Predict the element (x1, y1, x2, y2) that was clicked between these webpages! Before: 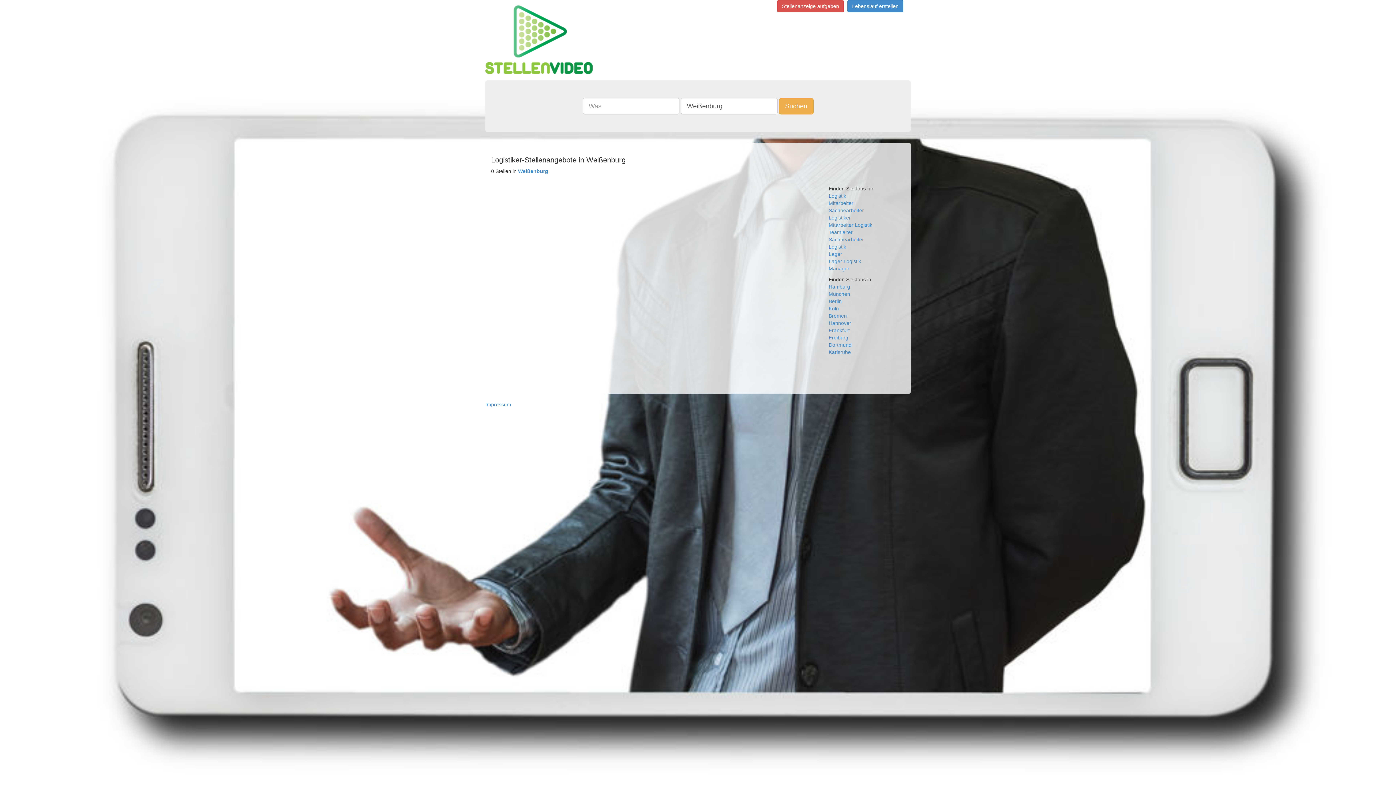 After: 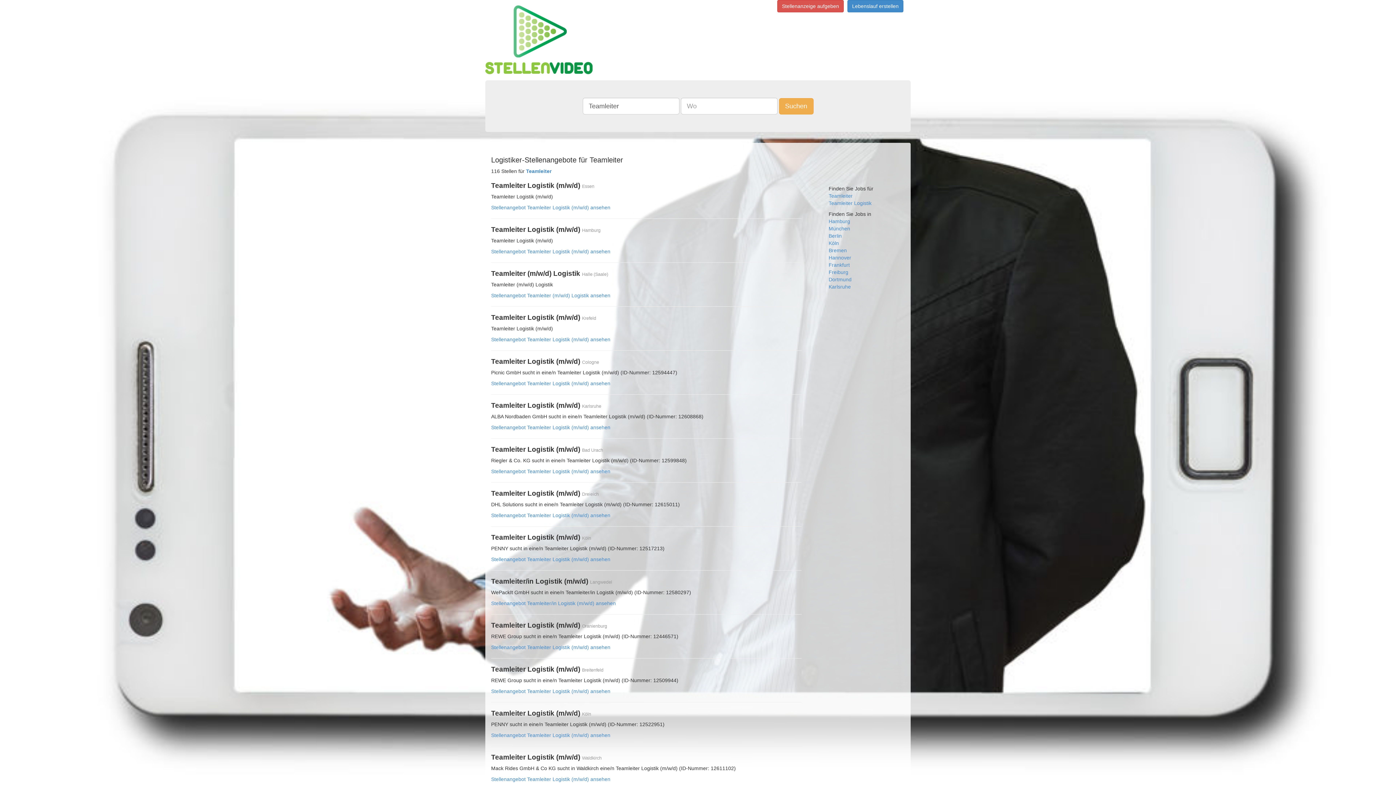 Action: bbox: (828, 229, 852, 235) label: Teamleiter